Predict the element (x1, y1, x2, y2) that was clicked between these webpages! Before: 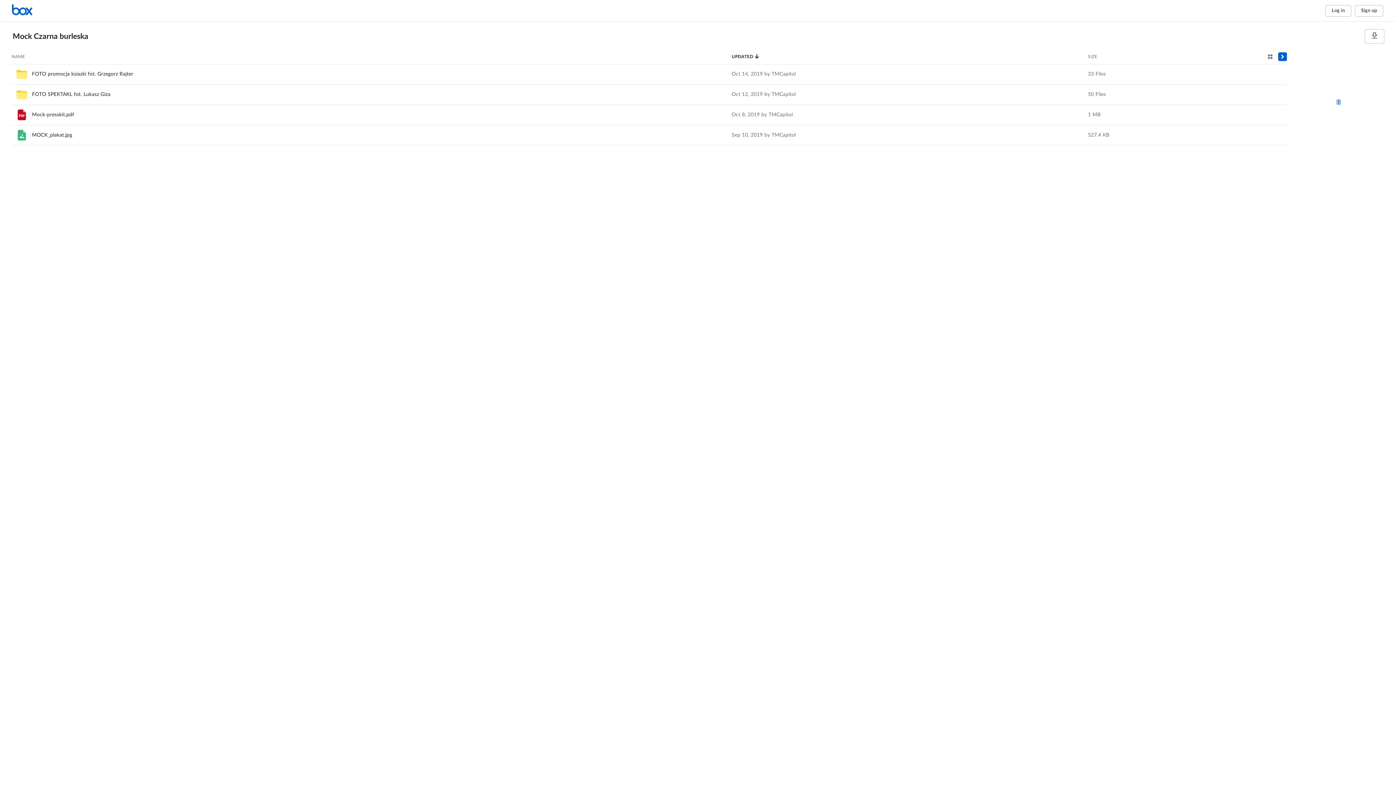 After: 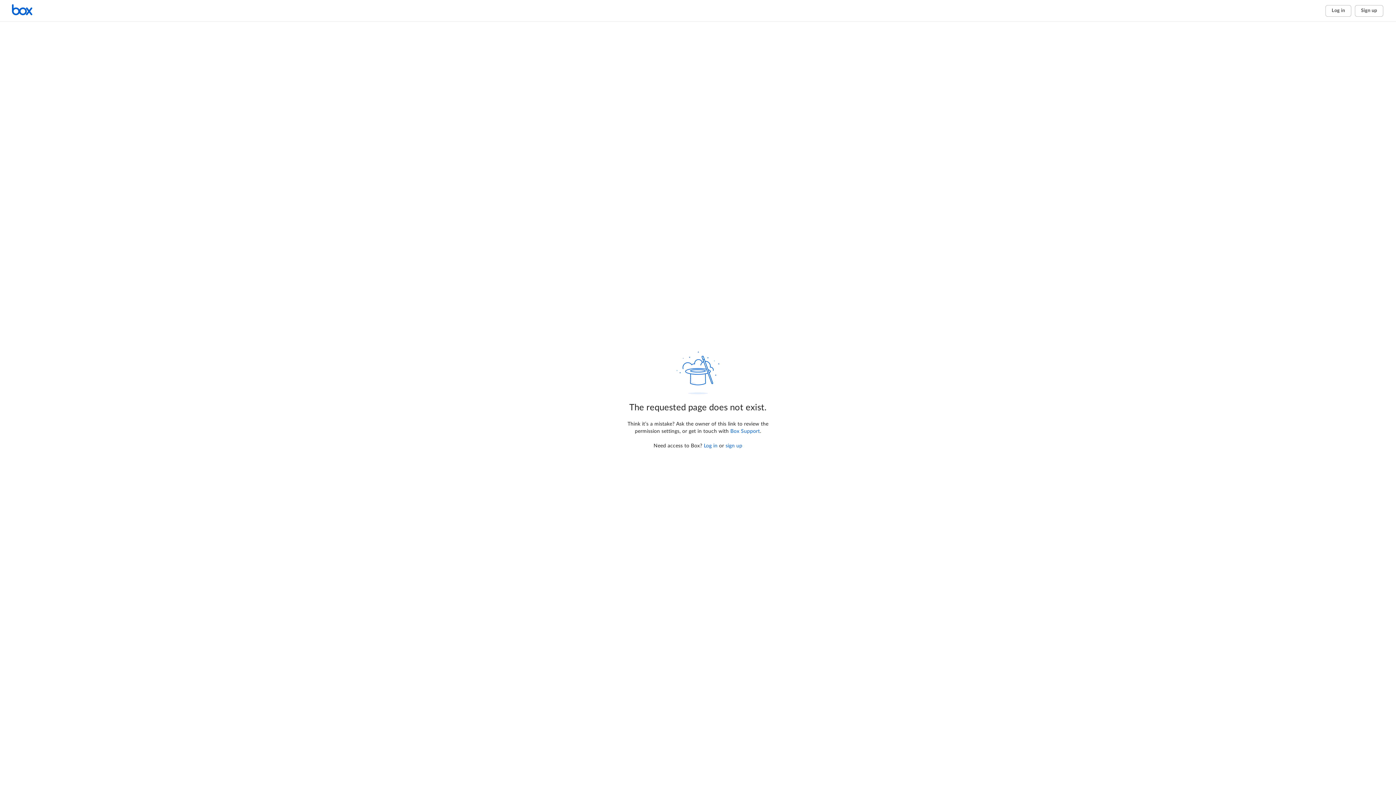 Action: bbox: (32, 92, 110, 97) label: FOTO SPEKTAKL fot. Lukasz Giza